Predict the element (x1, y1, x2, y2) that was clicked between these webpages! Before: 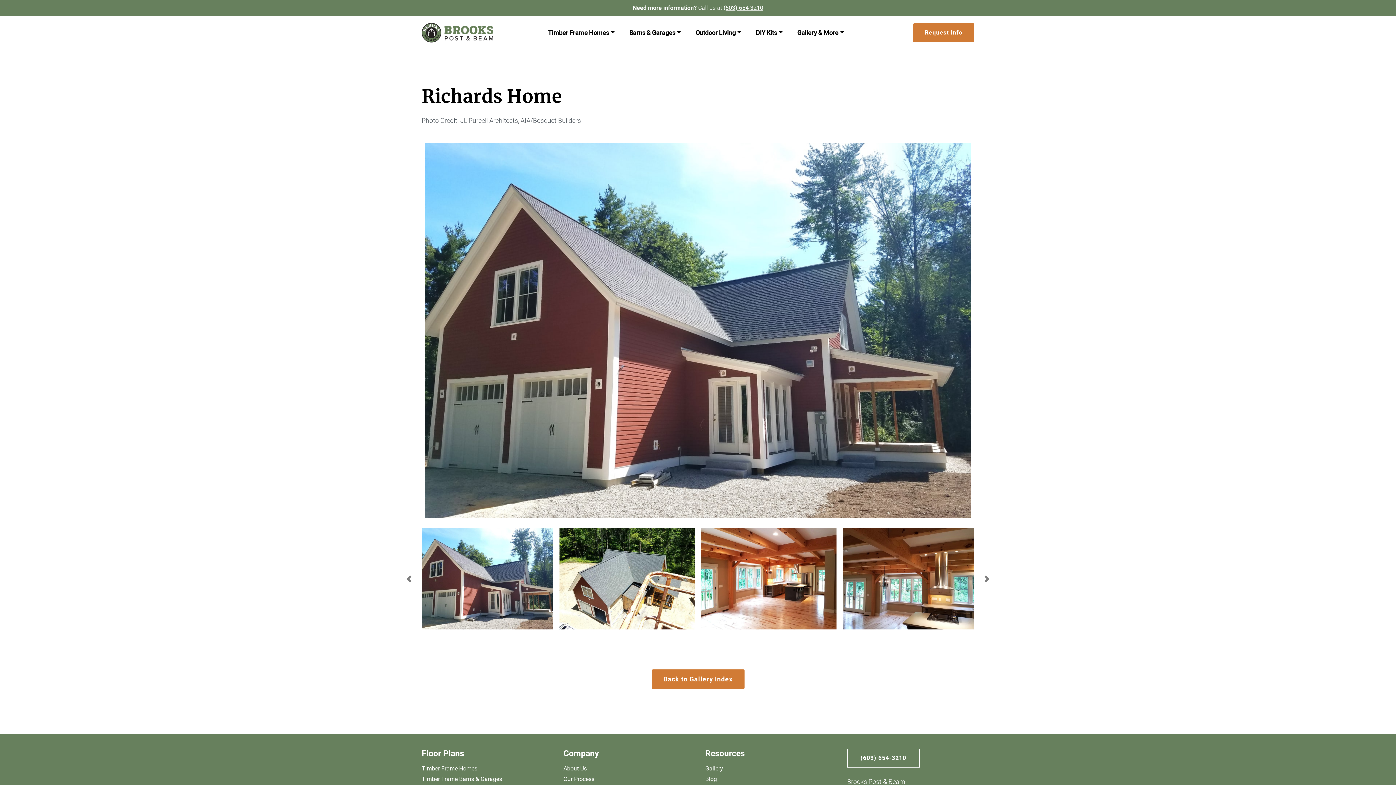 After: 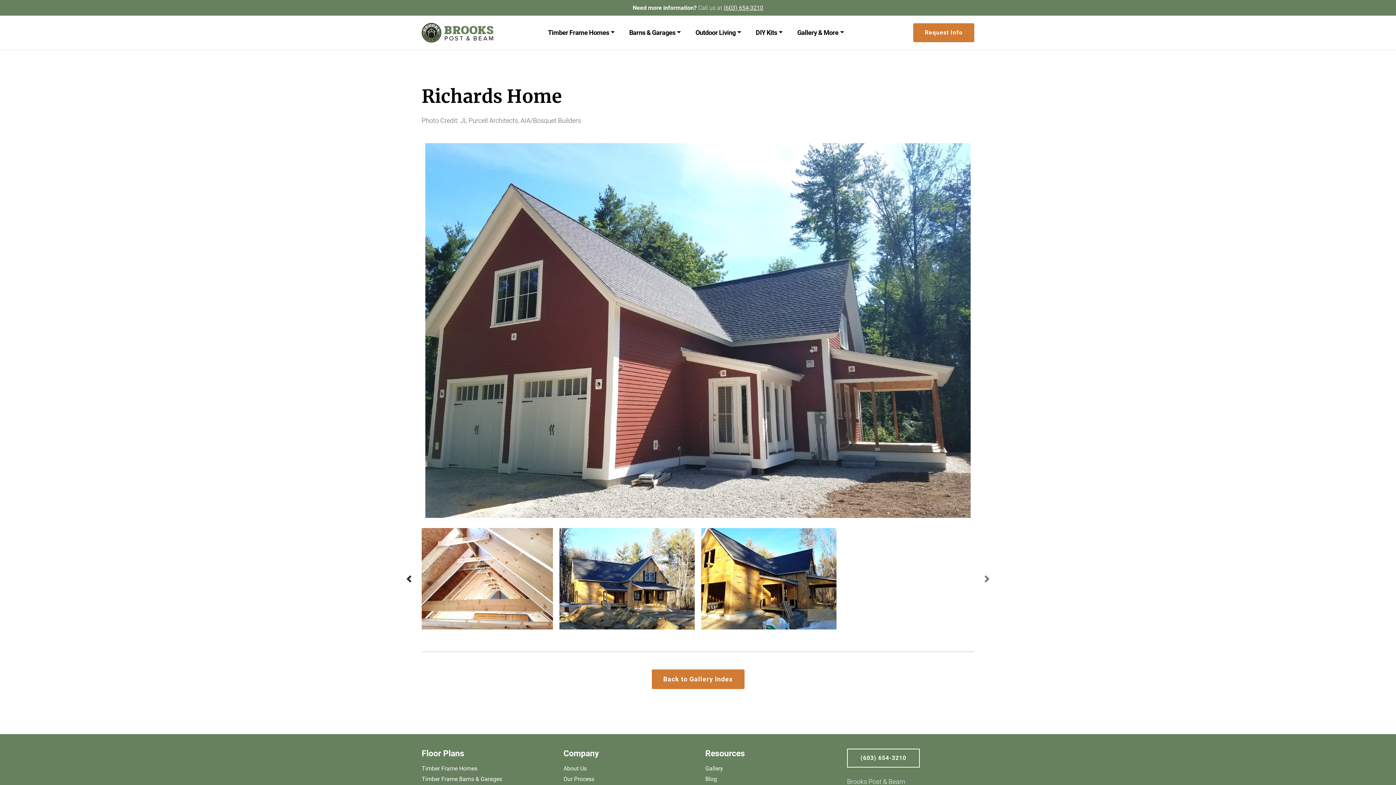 Action: label: Previous bbox: (400, 523, 418, 634)